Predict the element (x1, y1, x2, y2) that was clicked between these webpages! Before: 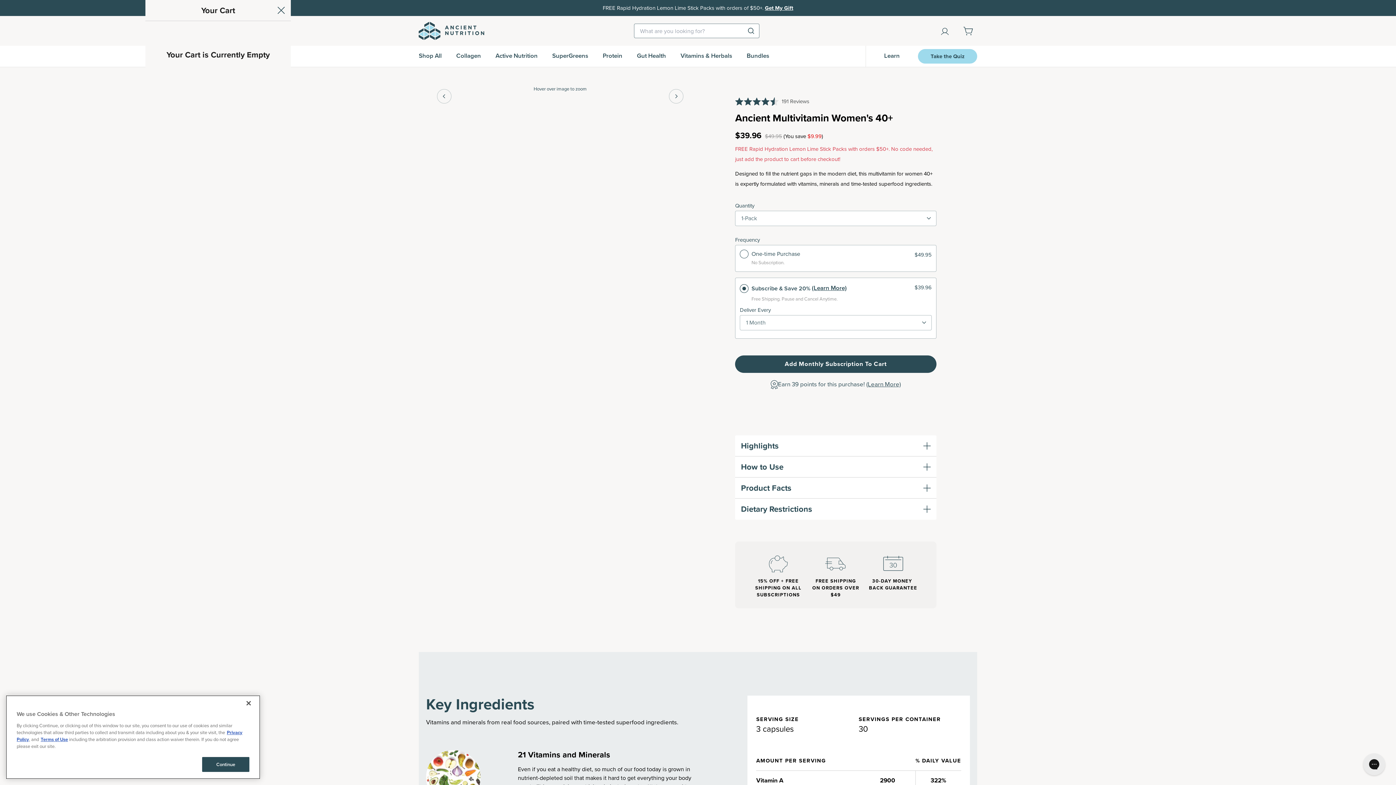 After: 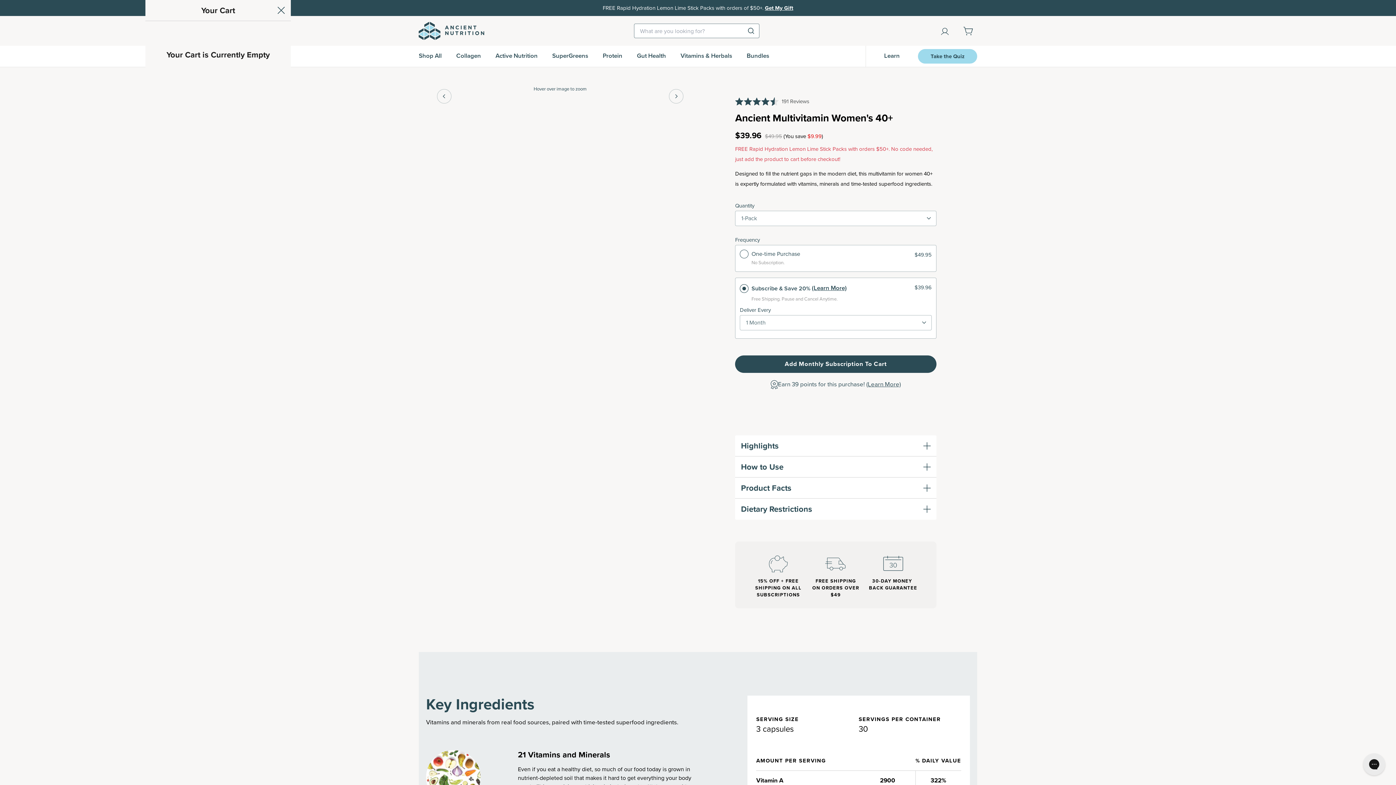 Action: label: Continue bbox: (202, 765, 249, 780)